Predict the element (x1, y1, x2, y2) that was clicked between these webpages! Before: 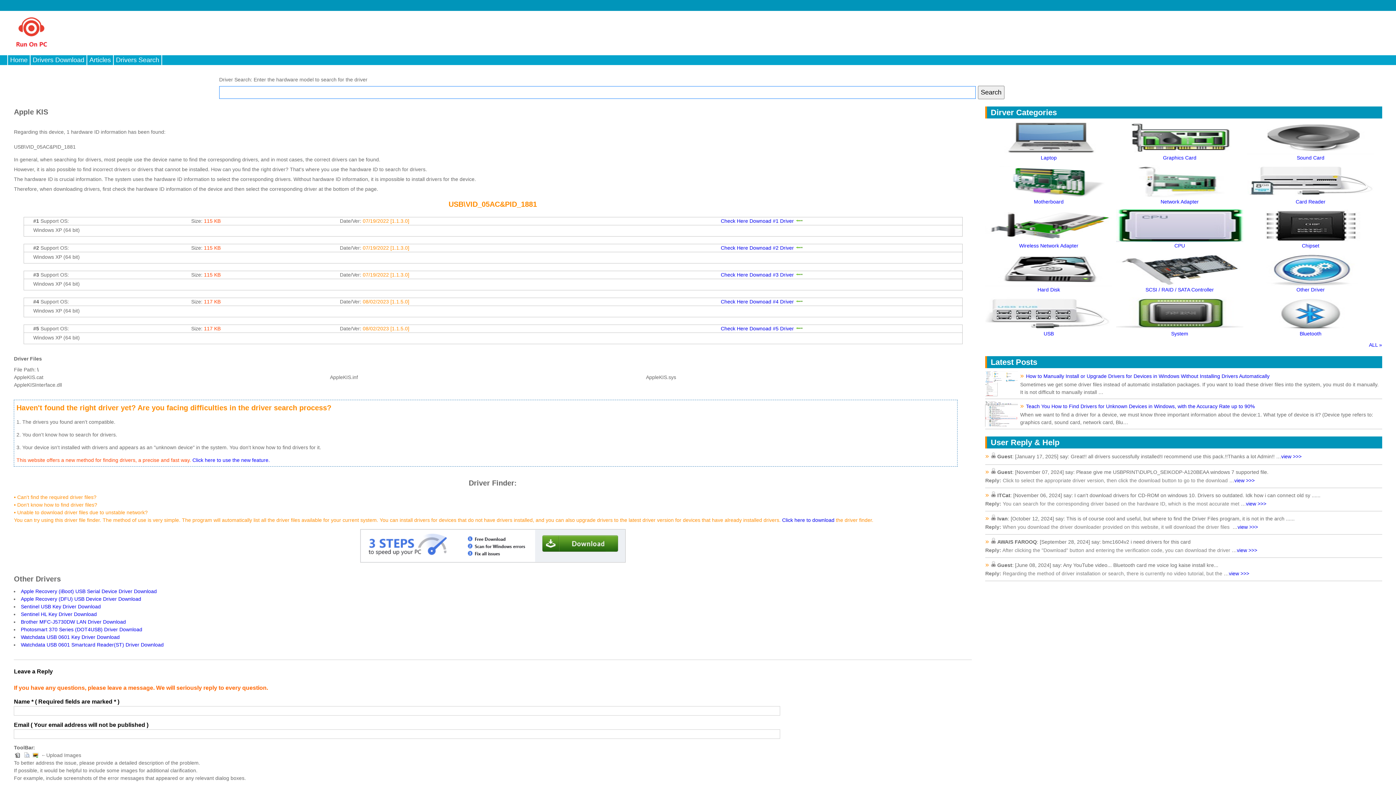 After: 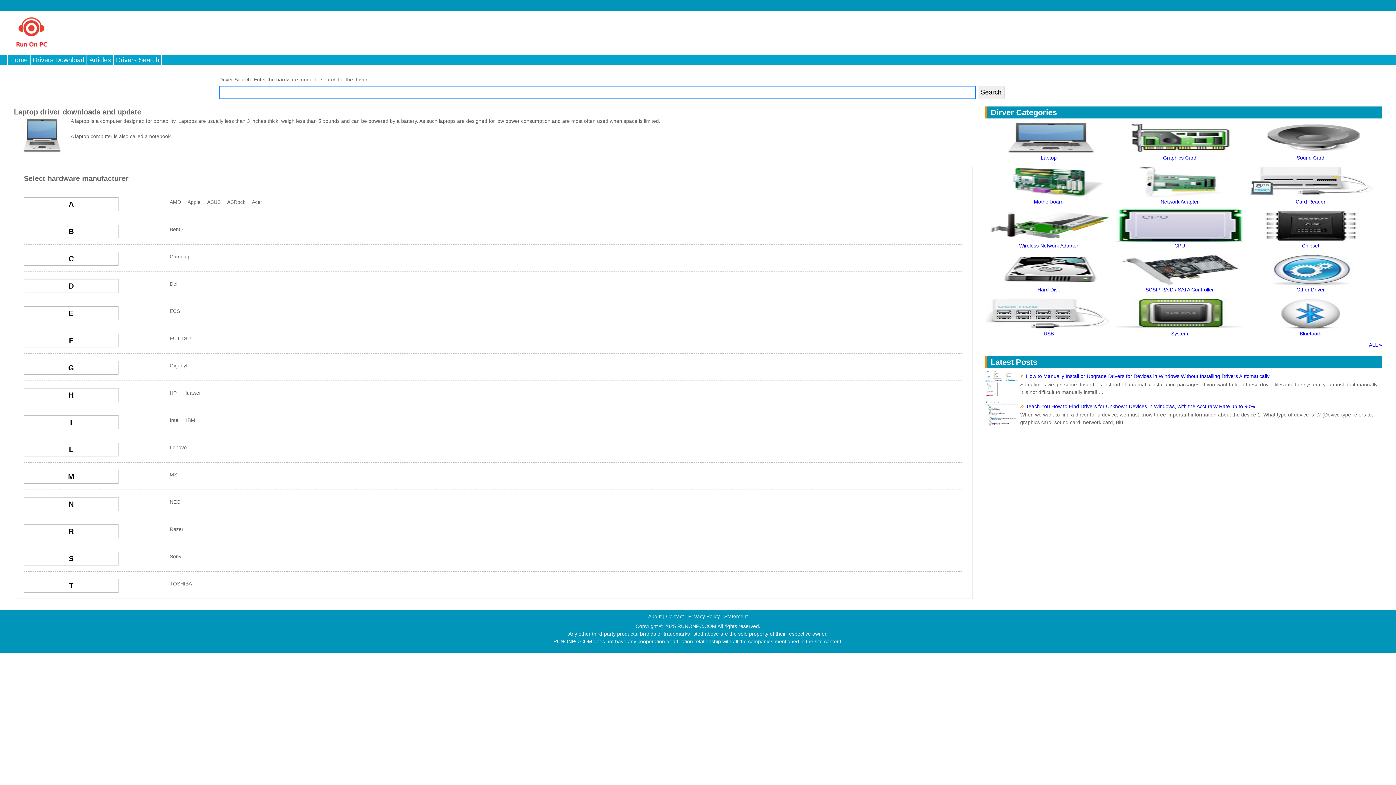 Action: bbox: (1041, 154, 1057, 160) label: Laptop